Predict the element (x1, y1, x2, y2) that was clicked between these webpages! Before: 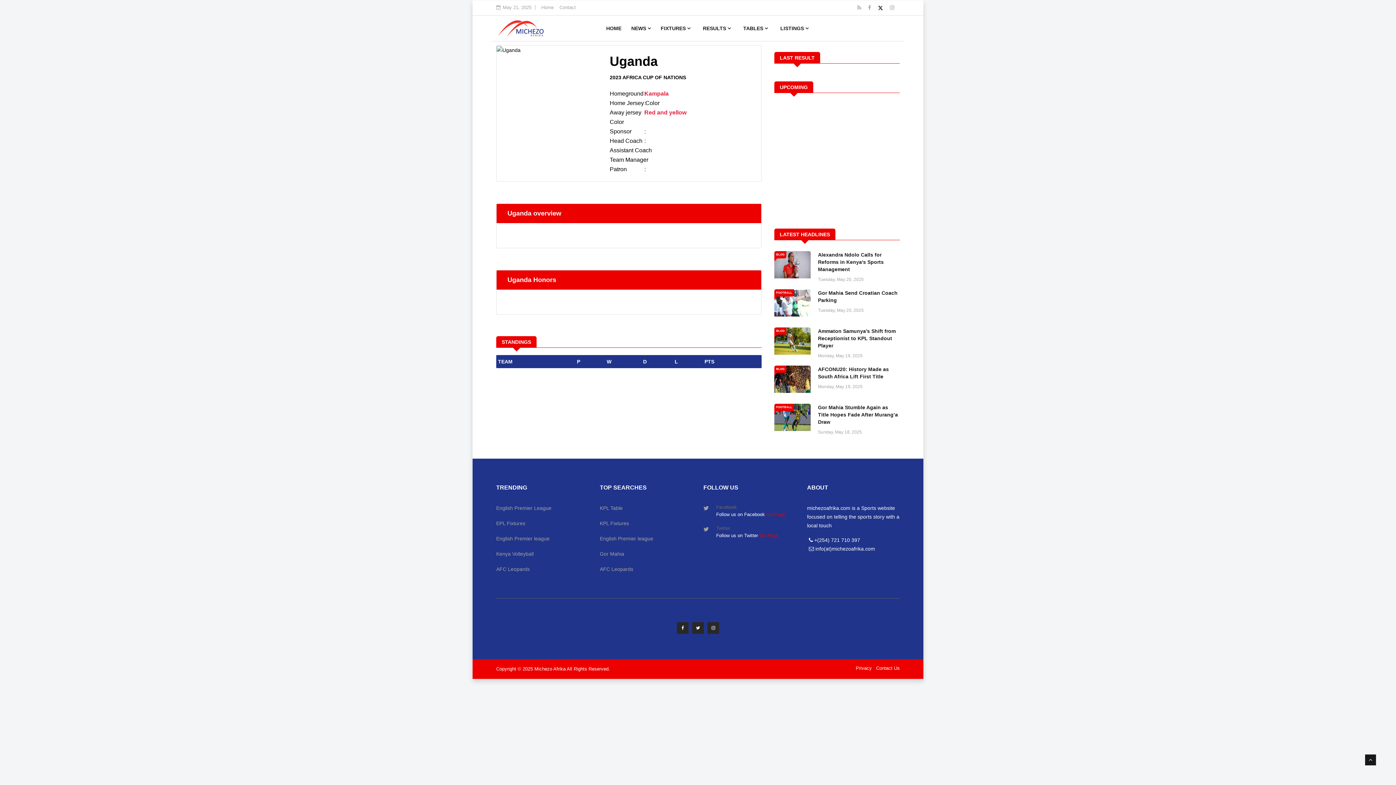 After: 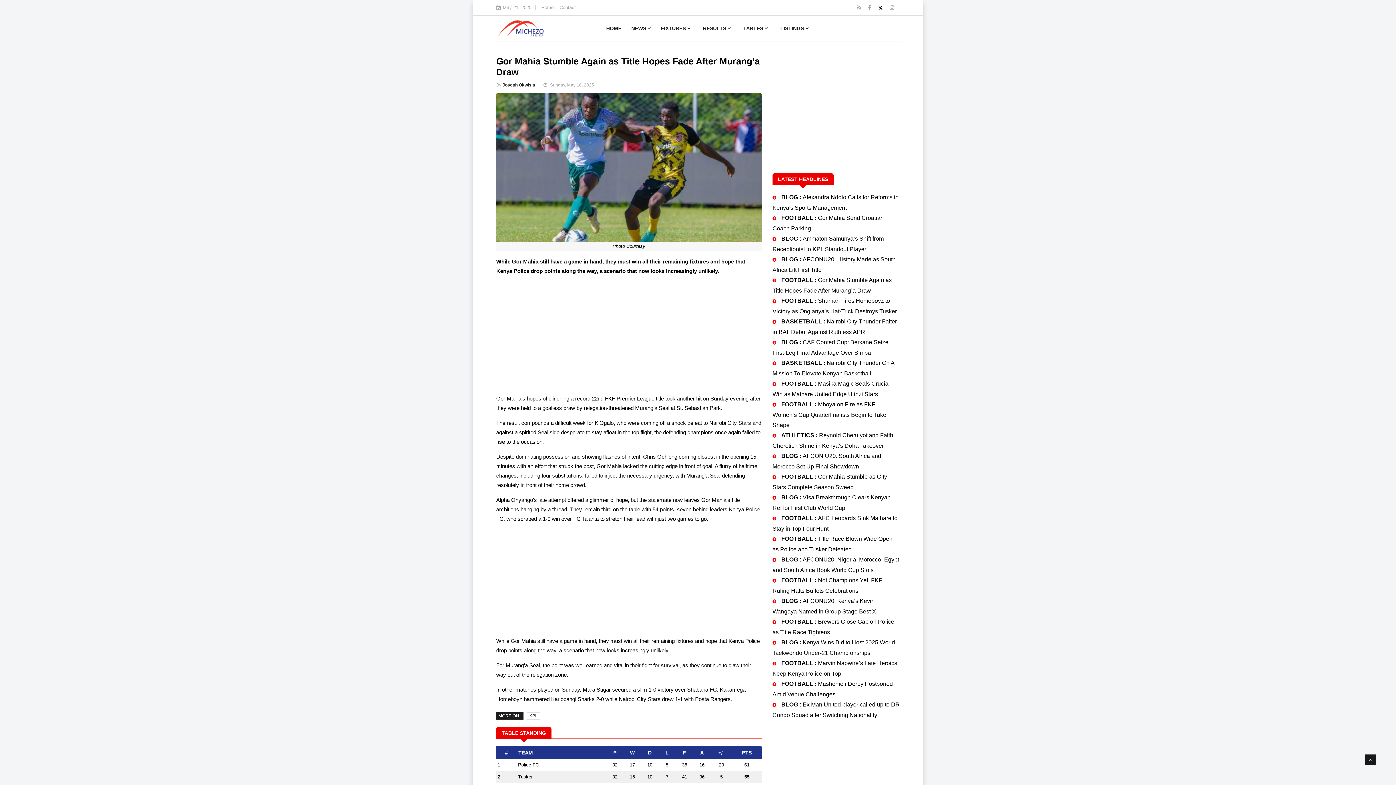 Action: label: FOOTBALL bbox: (774, 404, 794, 411)